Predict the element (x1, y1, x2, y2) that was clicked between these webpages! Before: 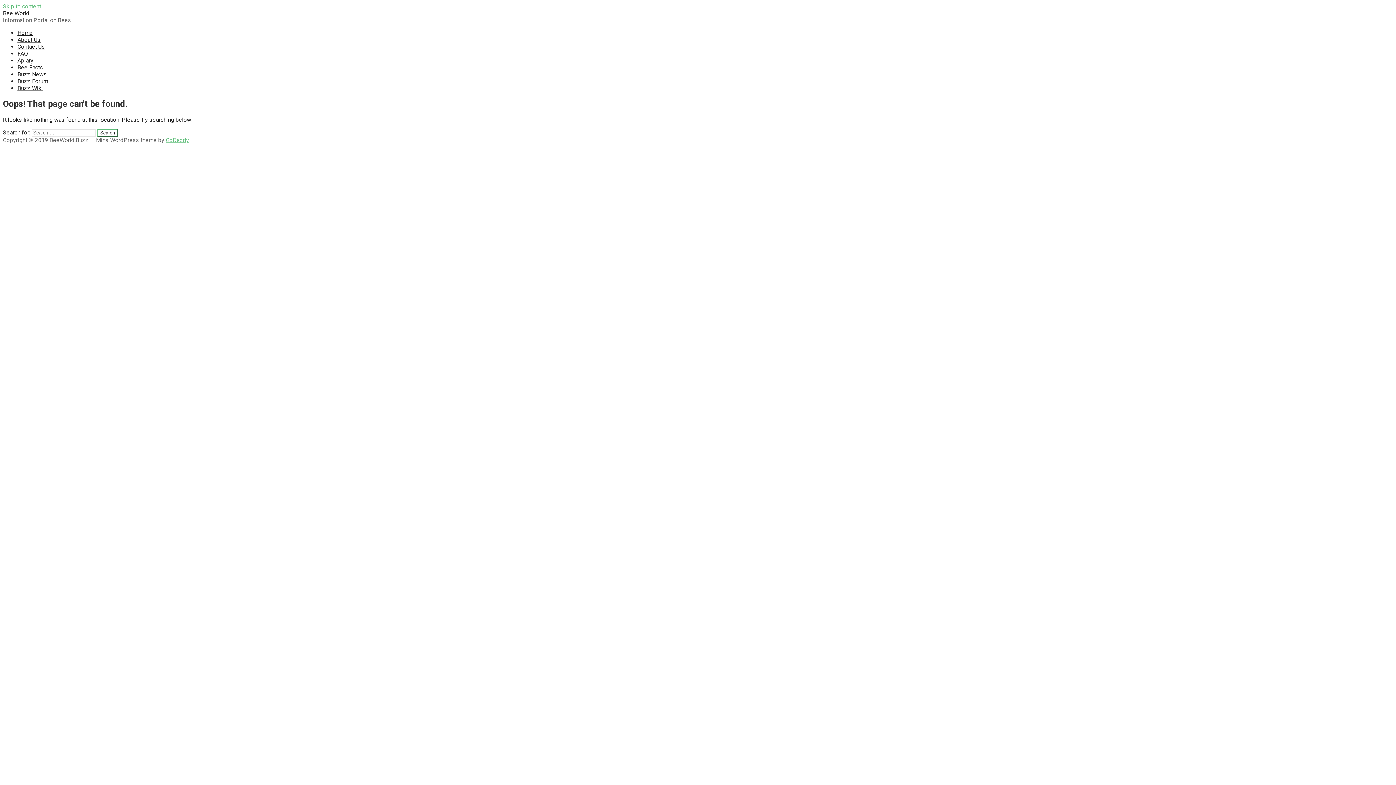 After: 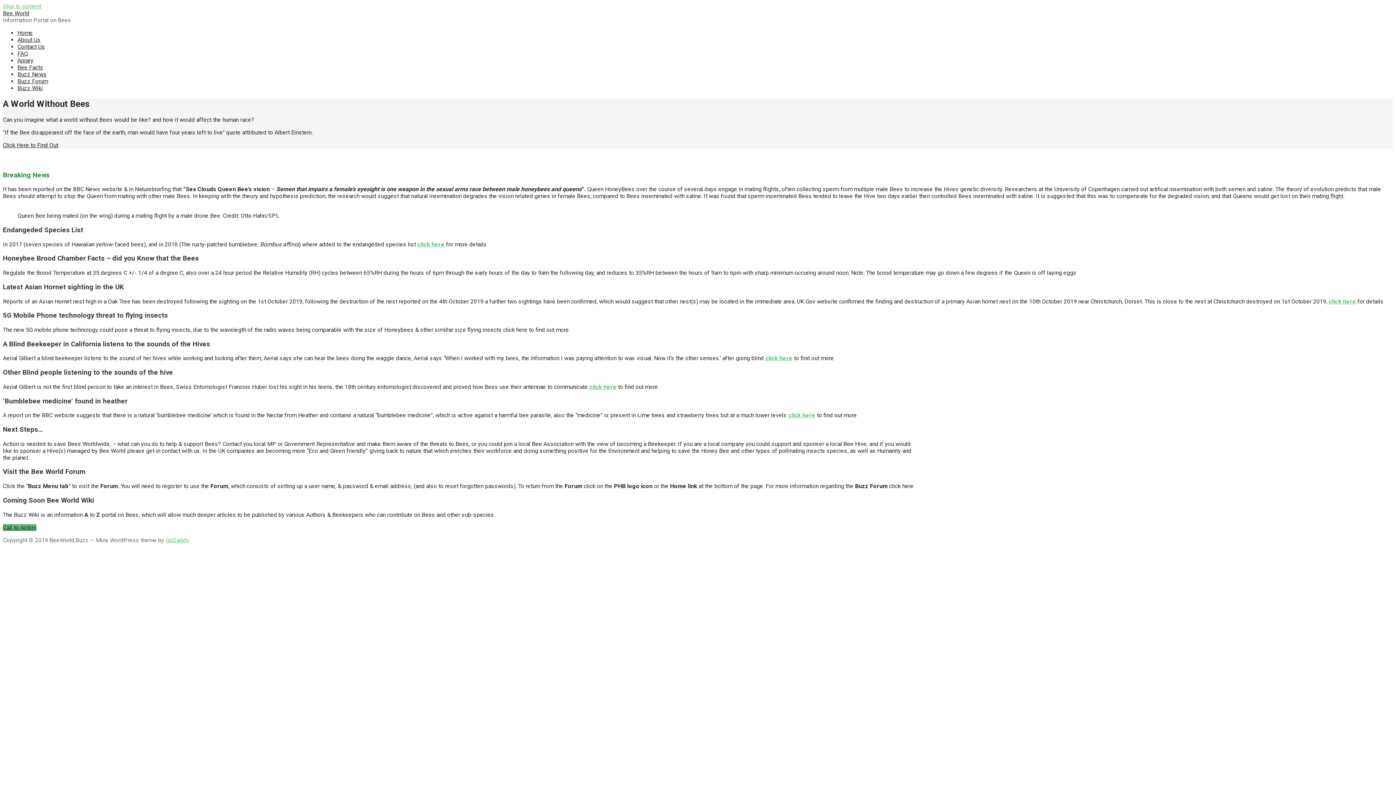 Action: label: Home bbox: (17, 29, 32, 36)